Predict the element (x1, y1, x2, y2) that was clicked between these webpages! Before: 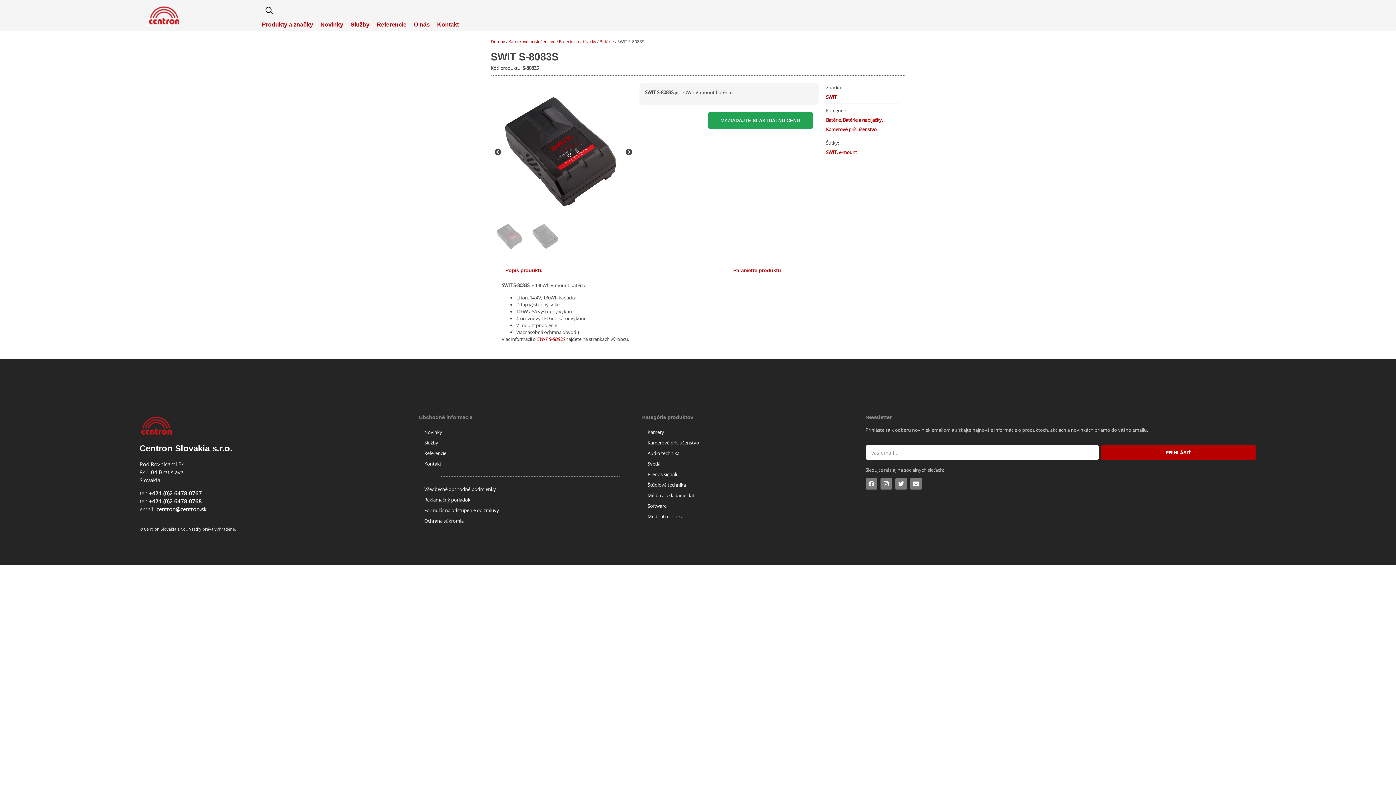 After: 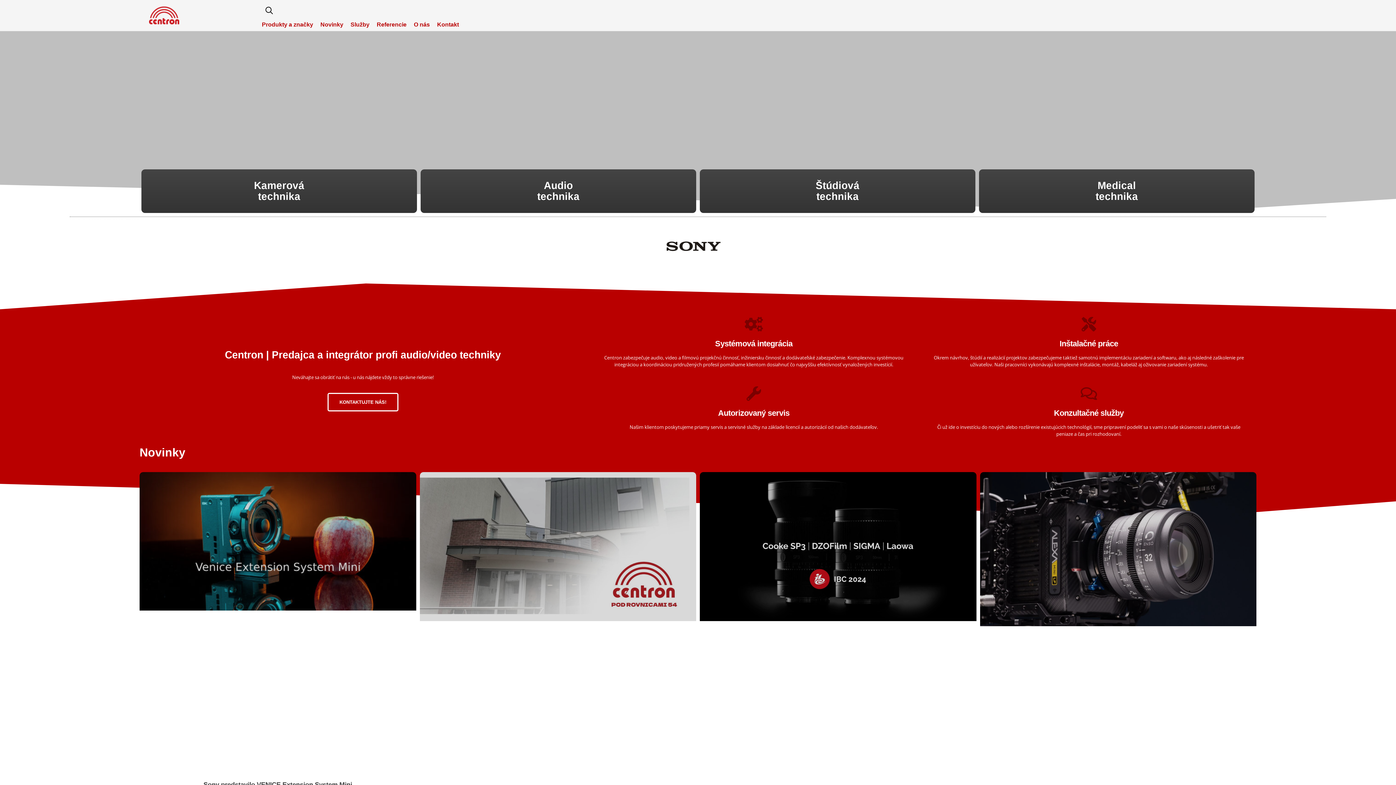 Action: label: +421 (0)2 6478 0768 bbox: (148, 497, 201, 505)